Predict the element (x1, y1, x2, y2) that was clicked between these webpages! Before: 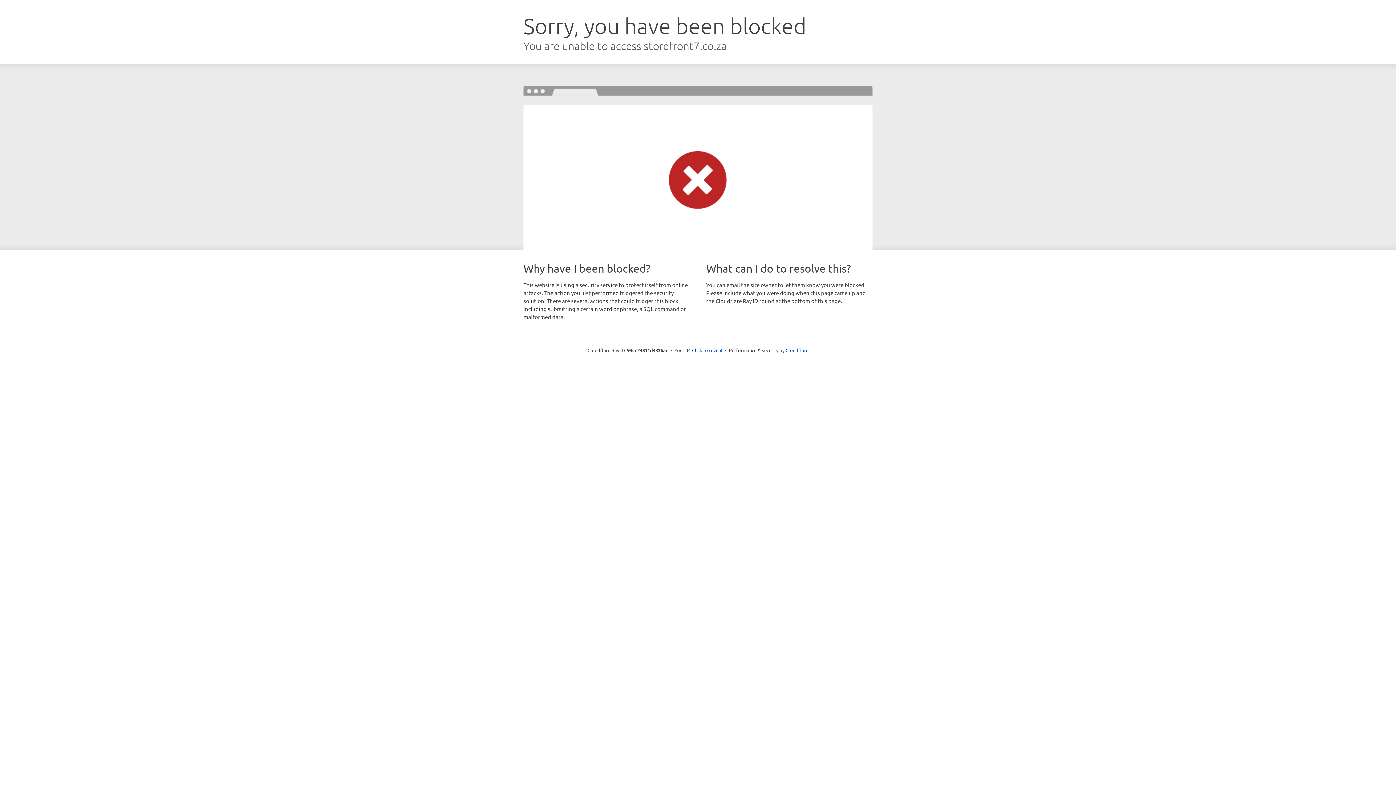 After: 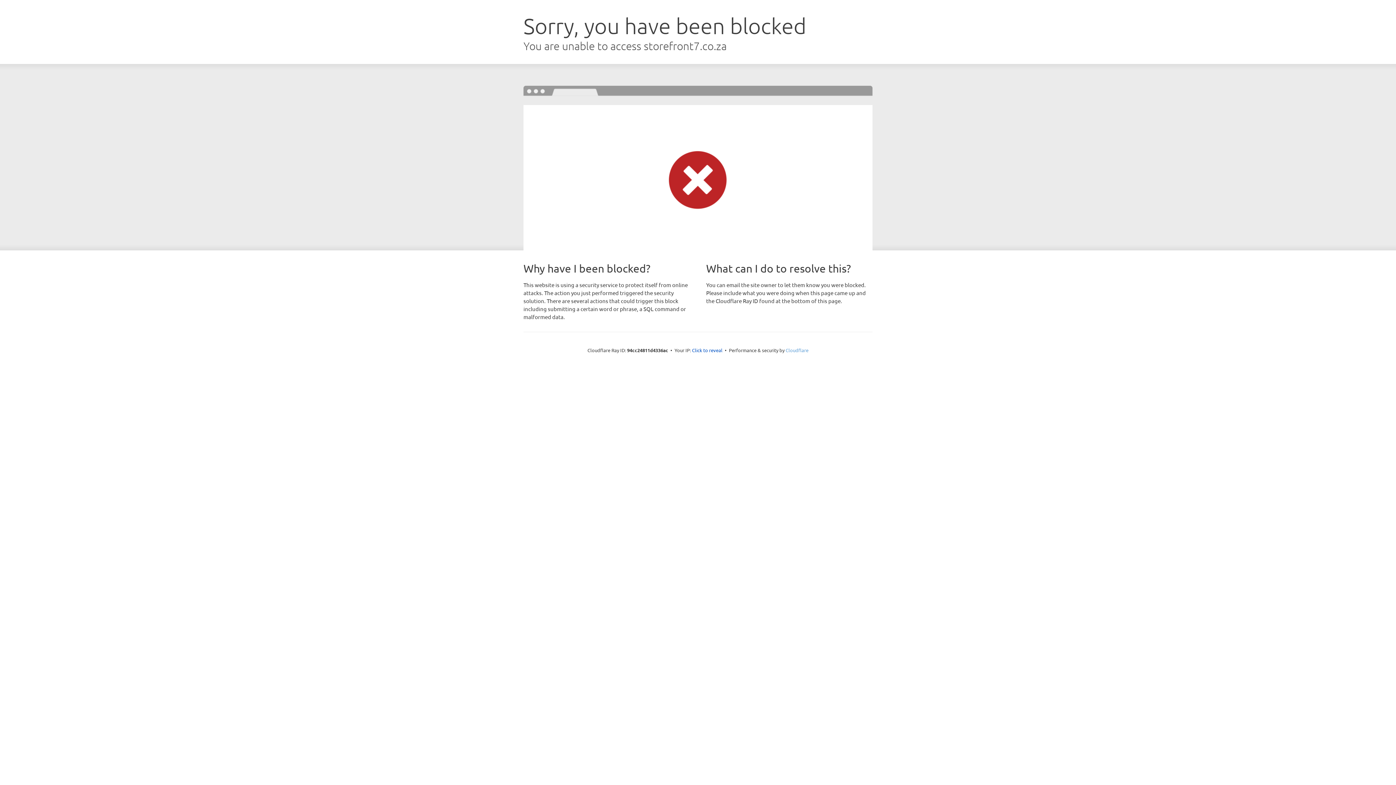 Action: label: Cloudflare bbox: (785, 347, 808, 353)